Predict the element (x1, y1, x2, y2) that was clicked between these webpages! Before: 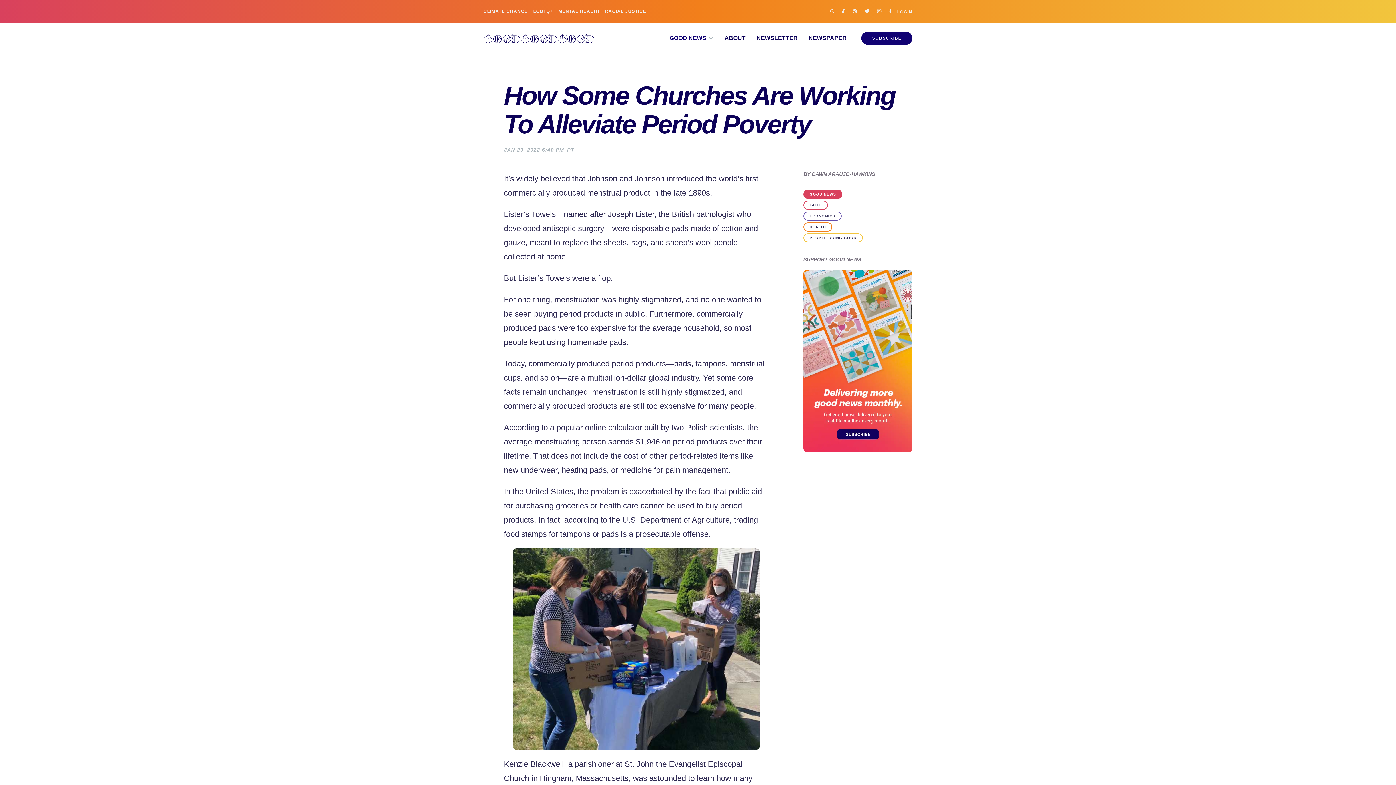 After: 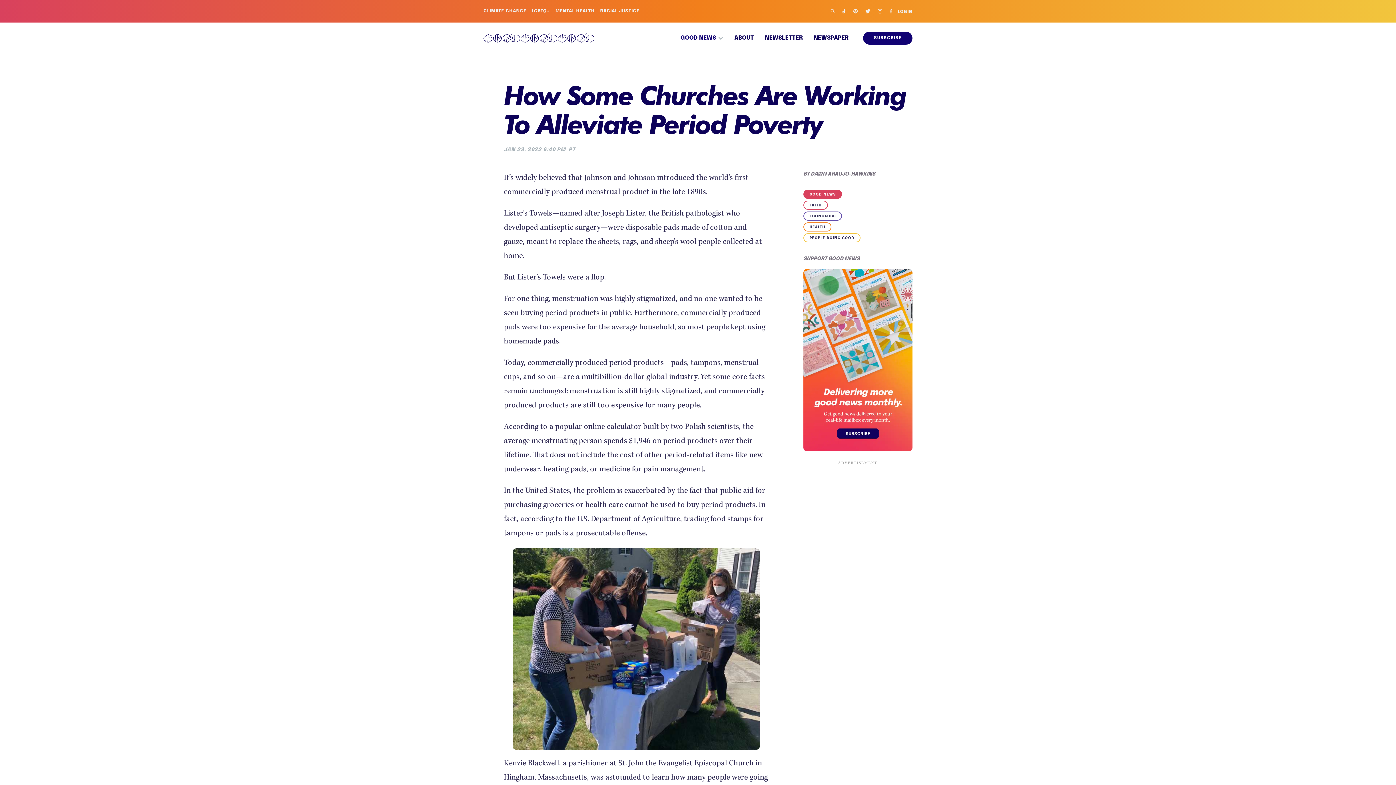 Action: bbox: (847, 7, 859, 15)